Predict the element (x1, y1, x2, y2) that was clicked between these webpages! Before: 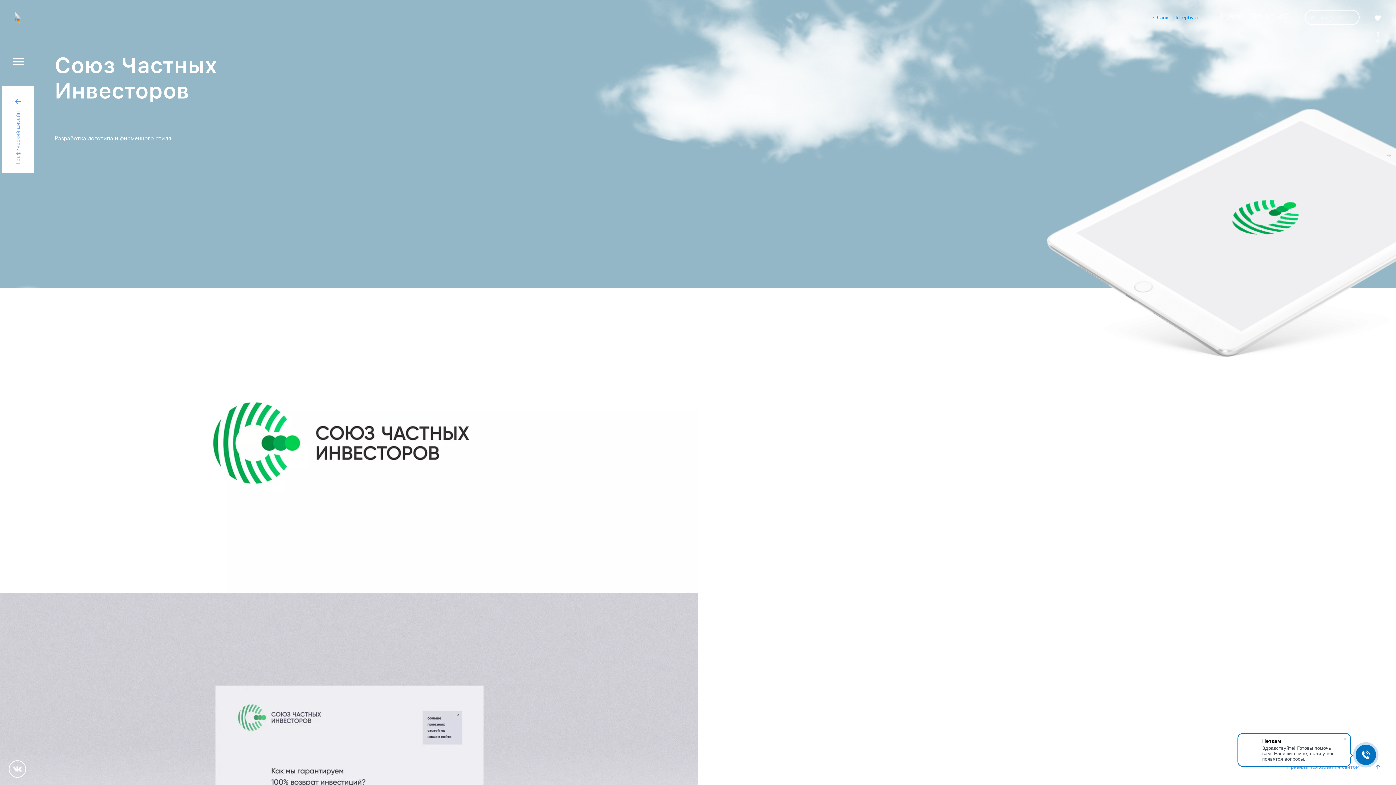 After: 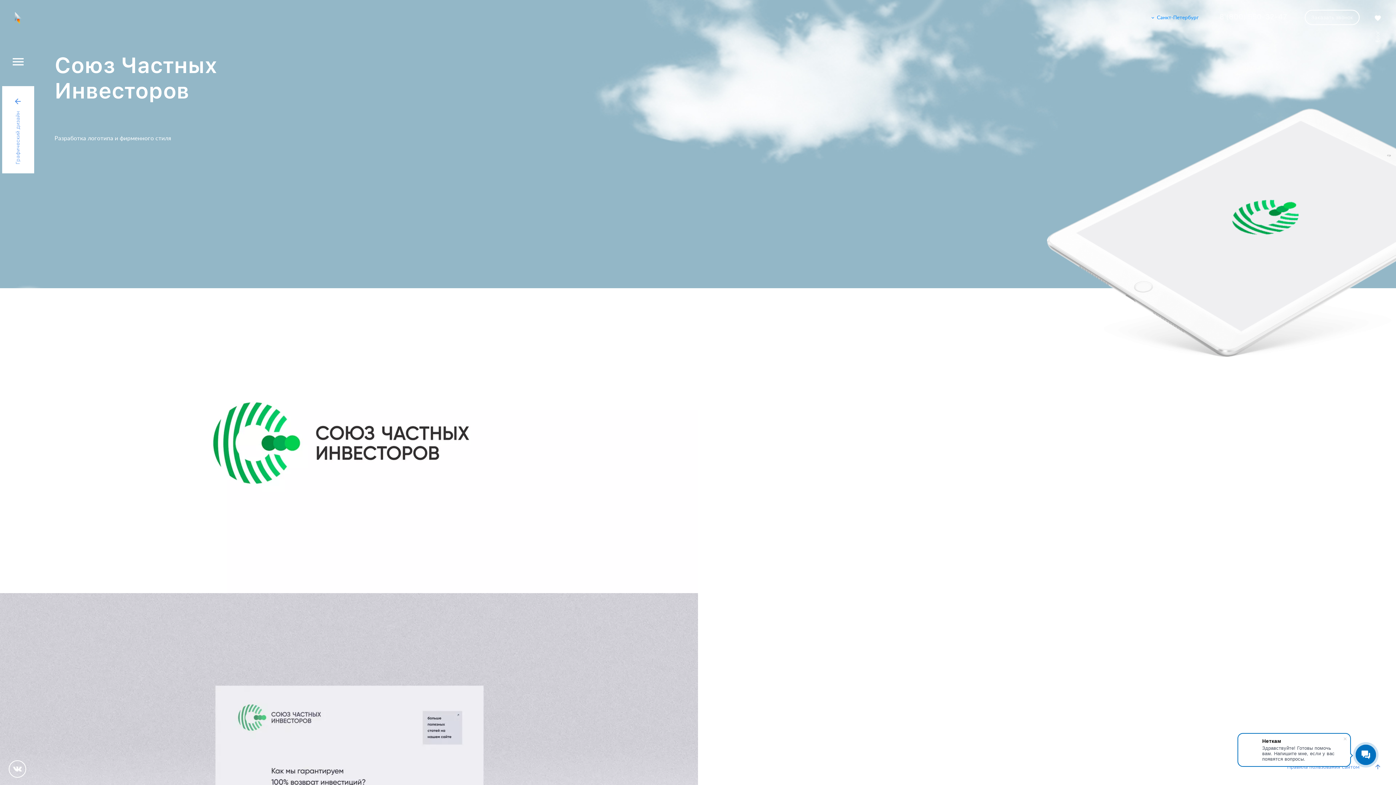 Action: bbox: (2, 86, 34, 173) label: arrow_back
Графический дизайн